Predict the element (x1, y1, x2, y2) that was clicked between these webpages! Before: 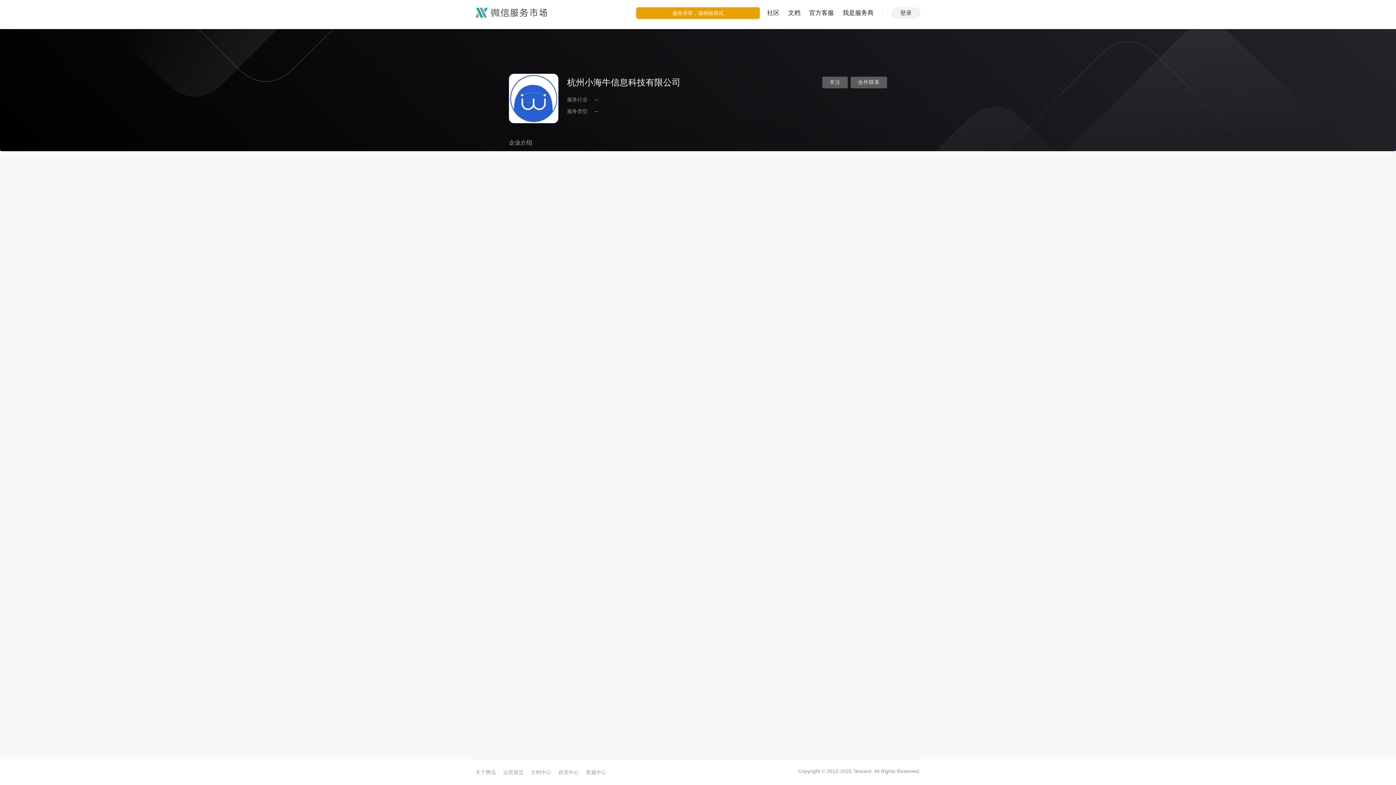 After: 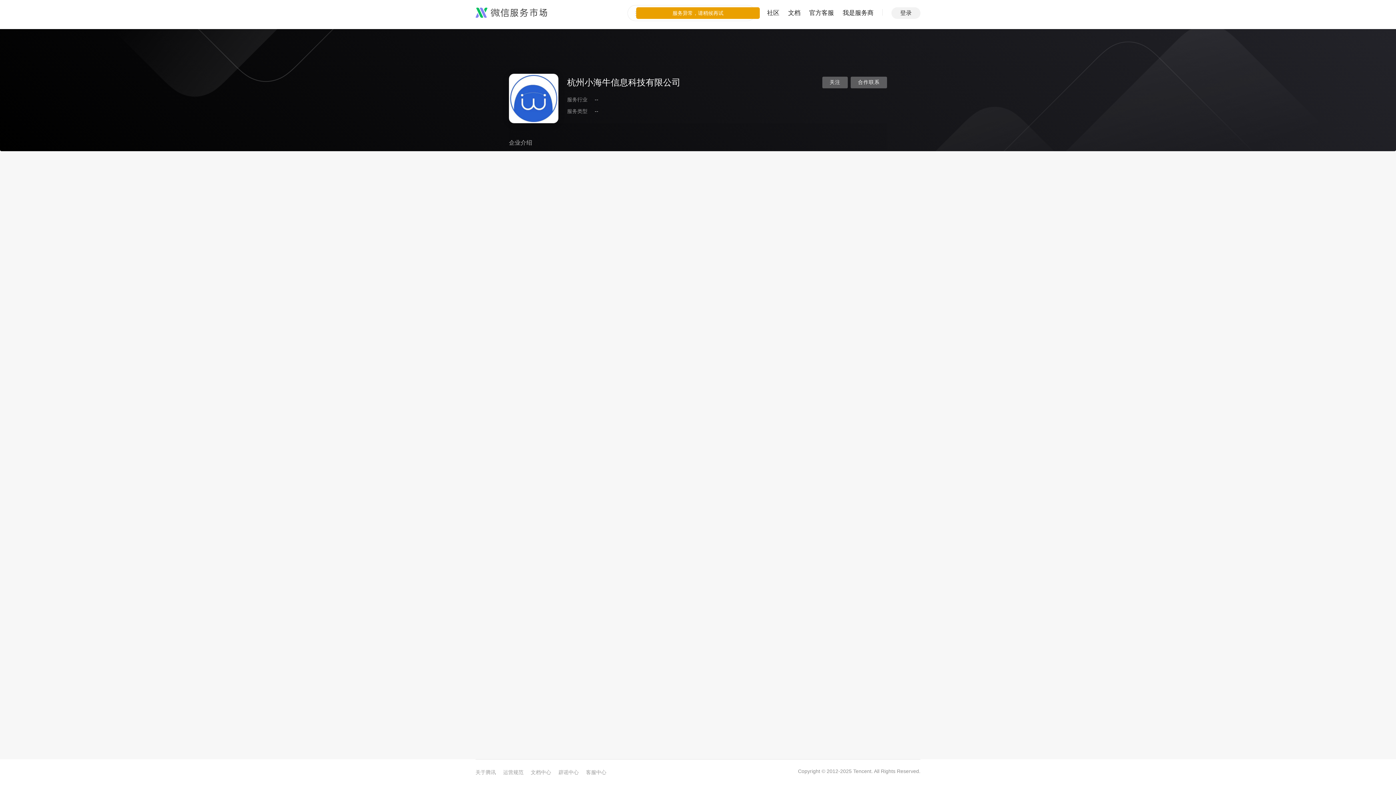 Action: bbox: (842, 0, 873, 26) label: 我是服务商